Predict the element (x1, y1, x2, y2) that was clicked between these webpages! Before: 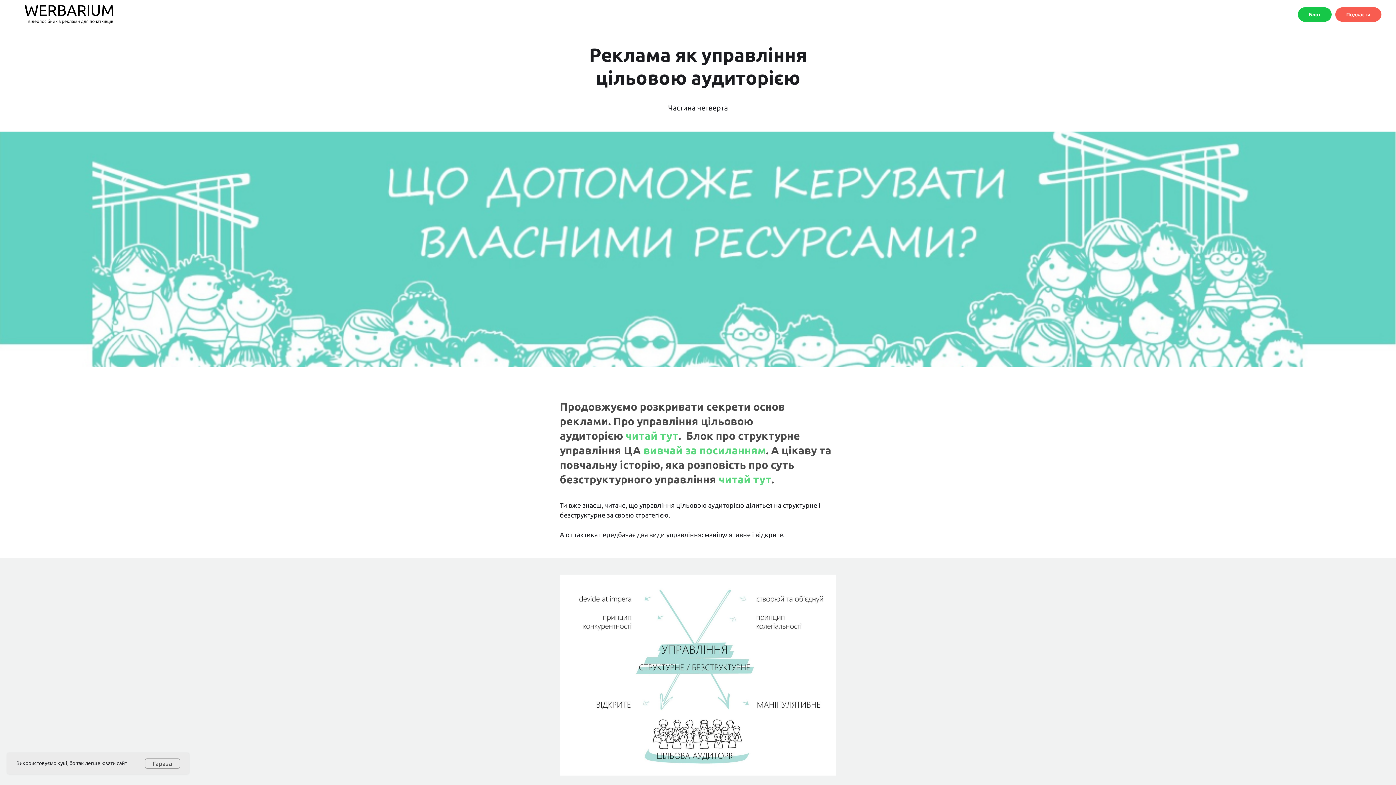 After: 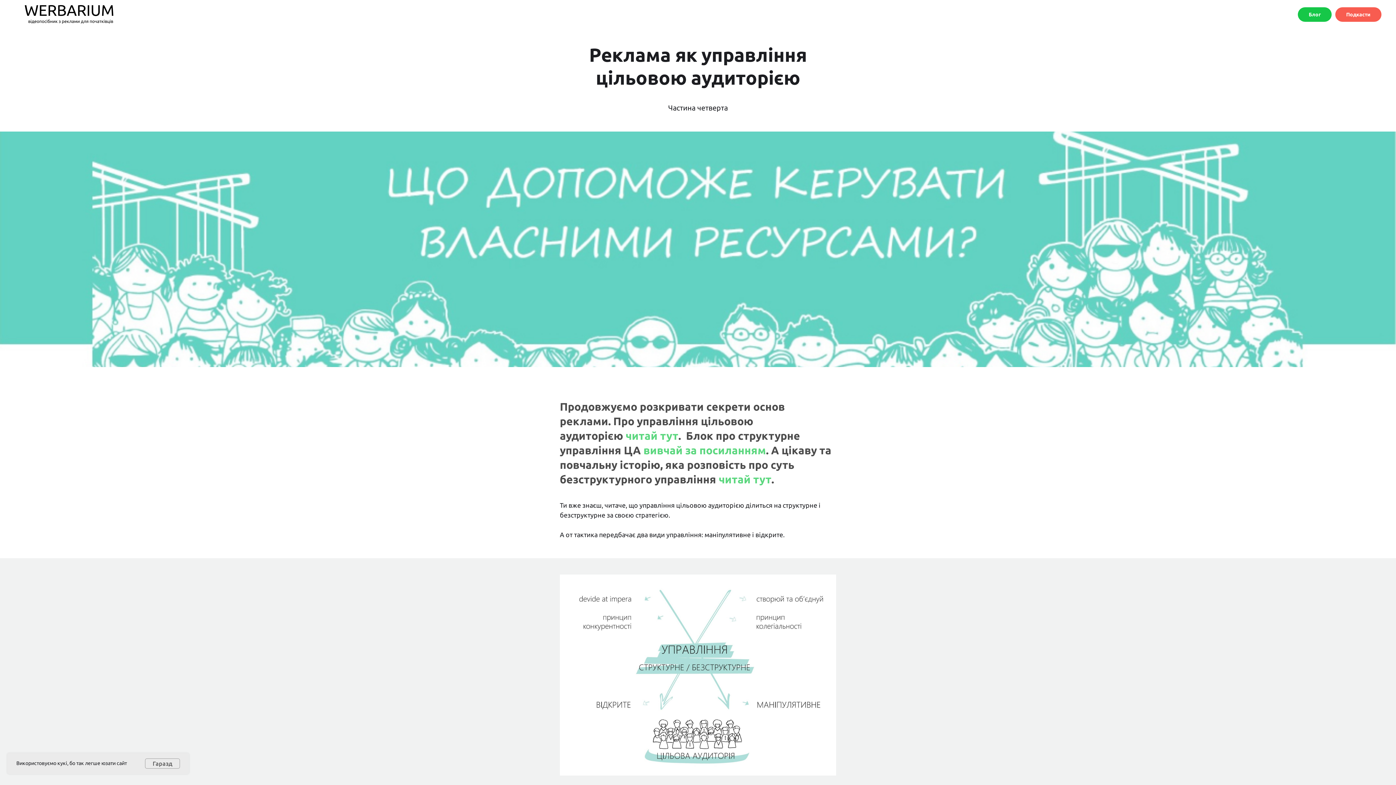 Action: label: вивчай за посиланням bbox: (643, 444, 766, 456)